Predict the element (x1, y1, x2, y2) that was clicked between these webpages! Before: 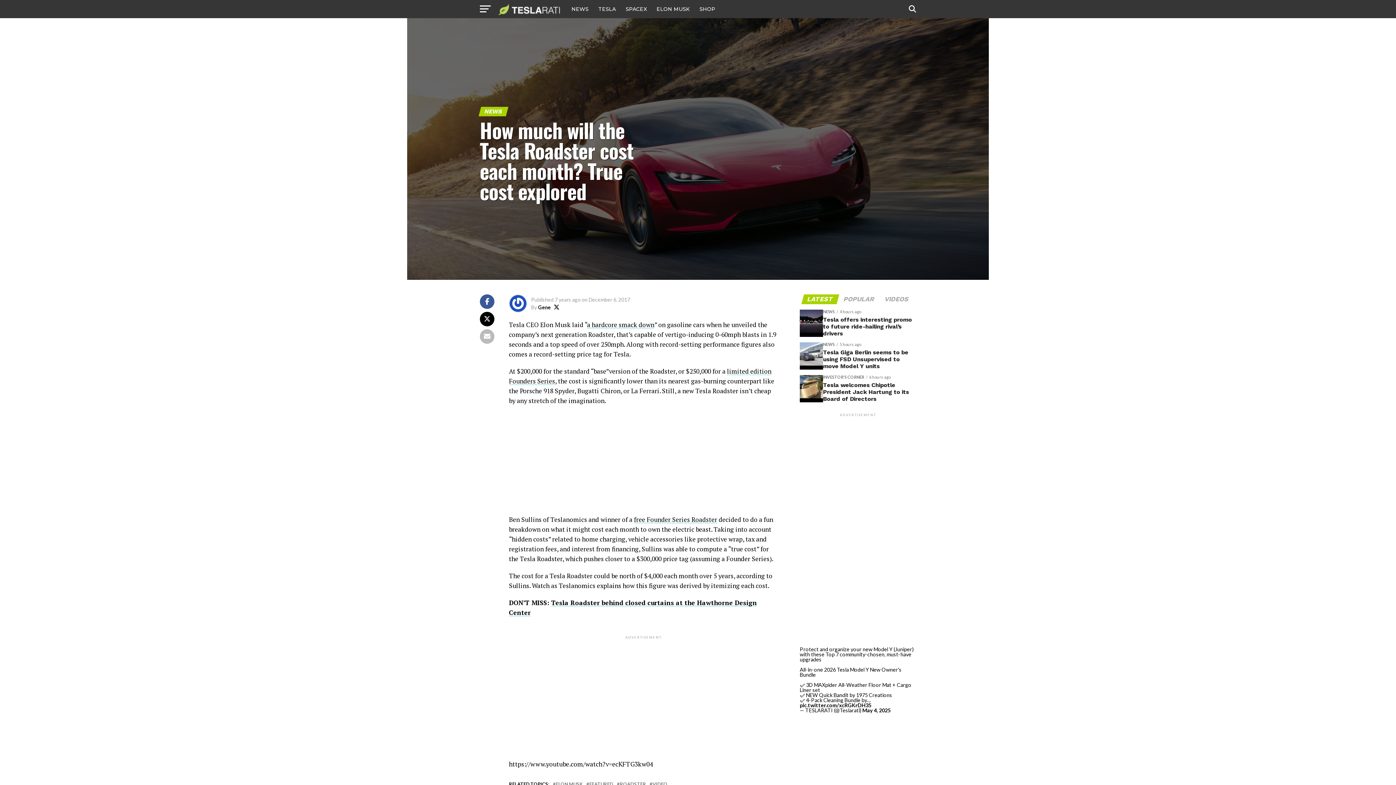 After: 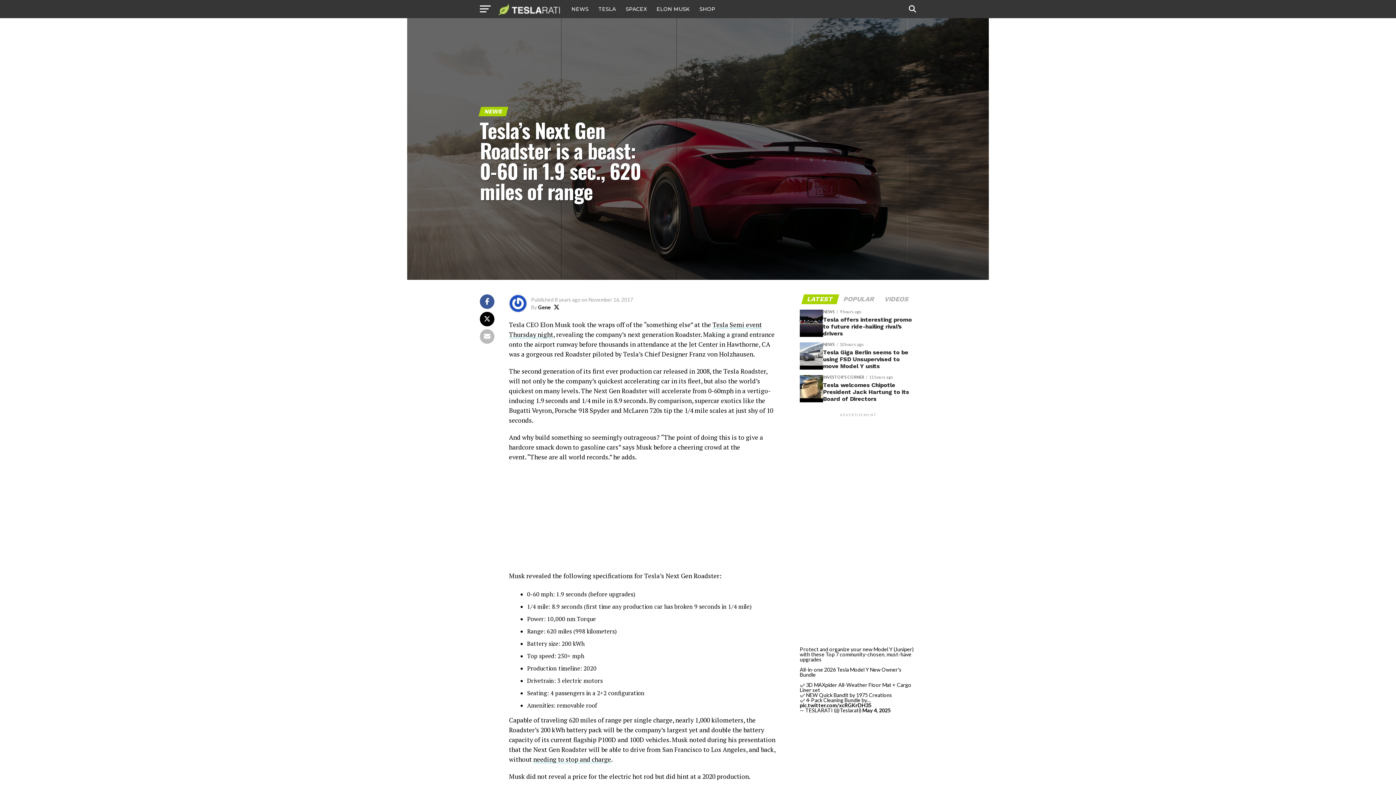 Action: bbox: (587, 320, 654, 329) label: a hardcore smack down